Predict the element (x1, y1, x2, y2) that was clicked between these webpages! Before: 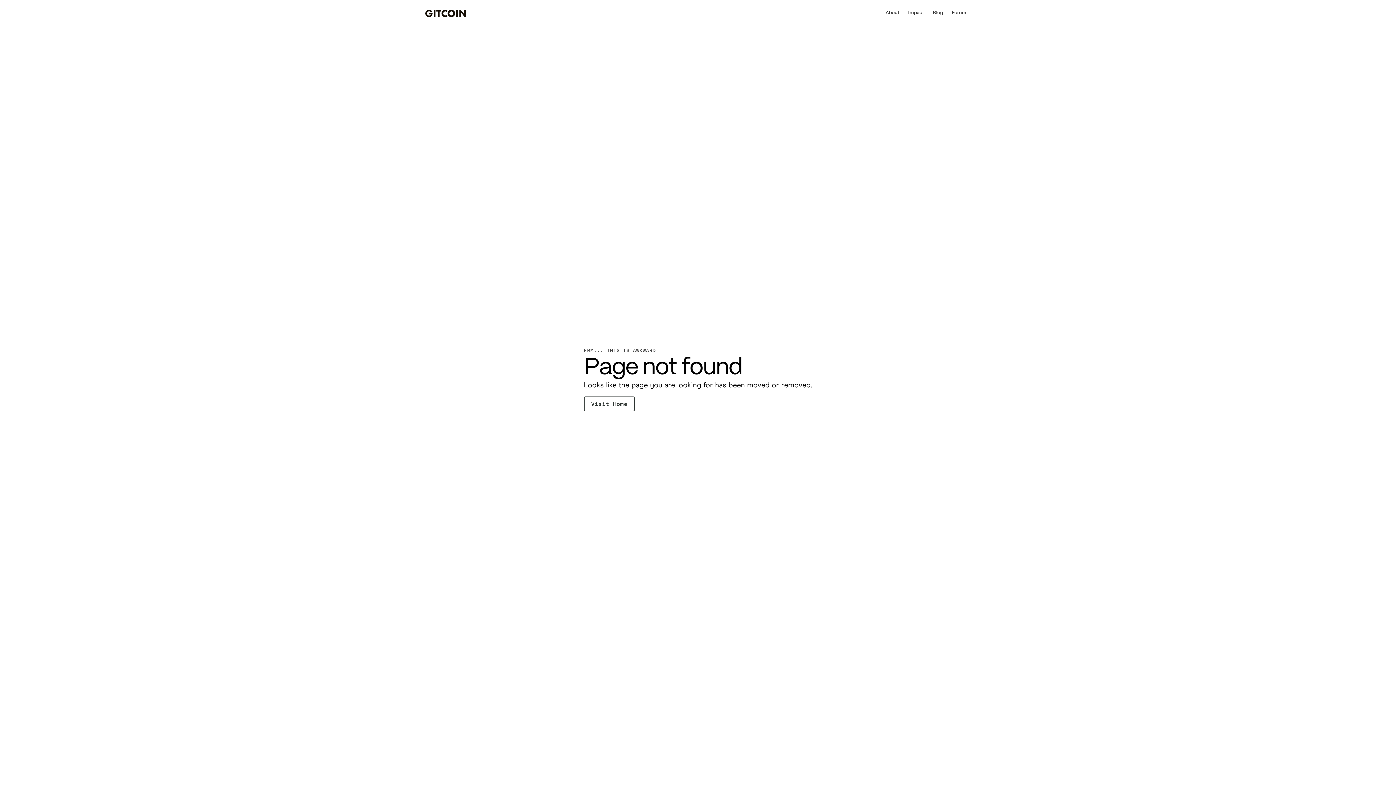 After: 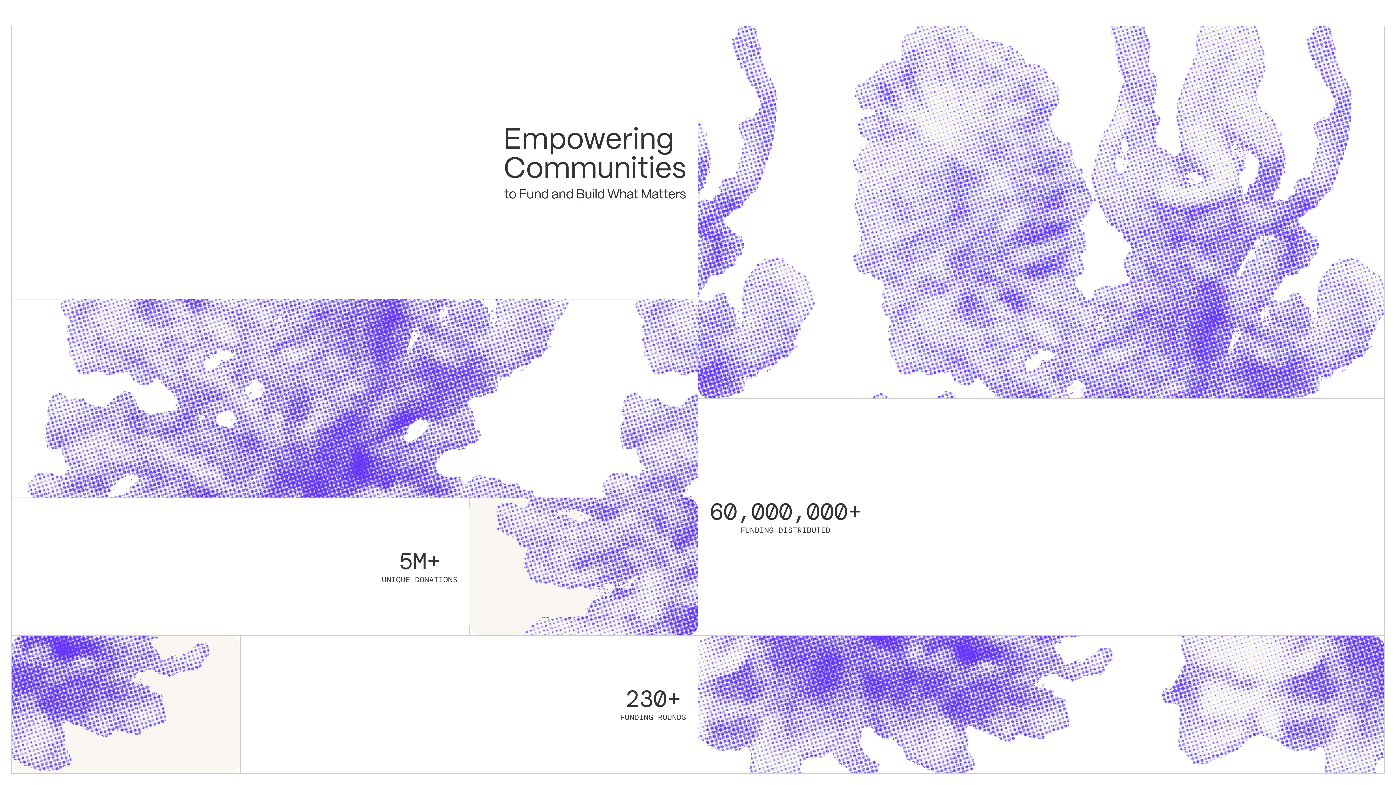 Action: label: Impact bbox: (904, 9, 928, 16)